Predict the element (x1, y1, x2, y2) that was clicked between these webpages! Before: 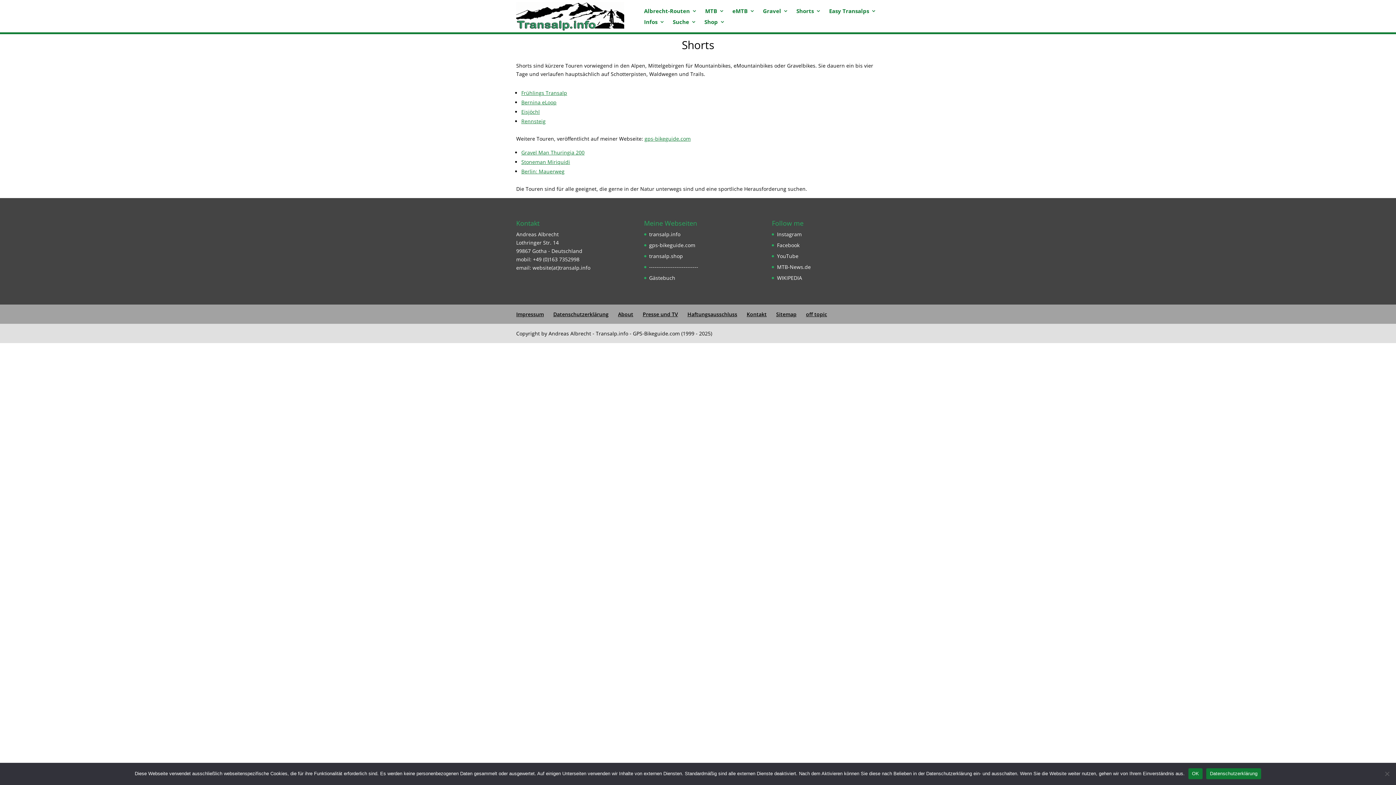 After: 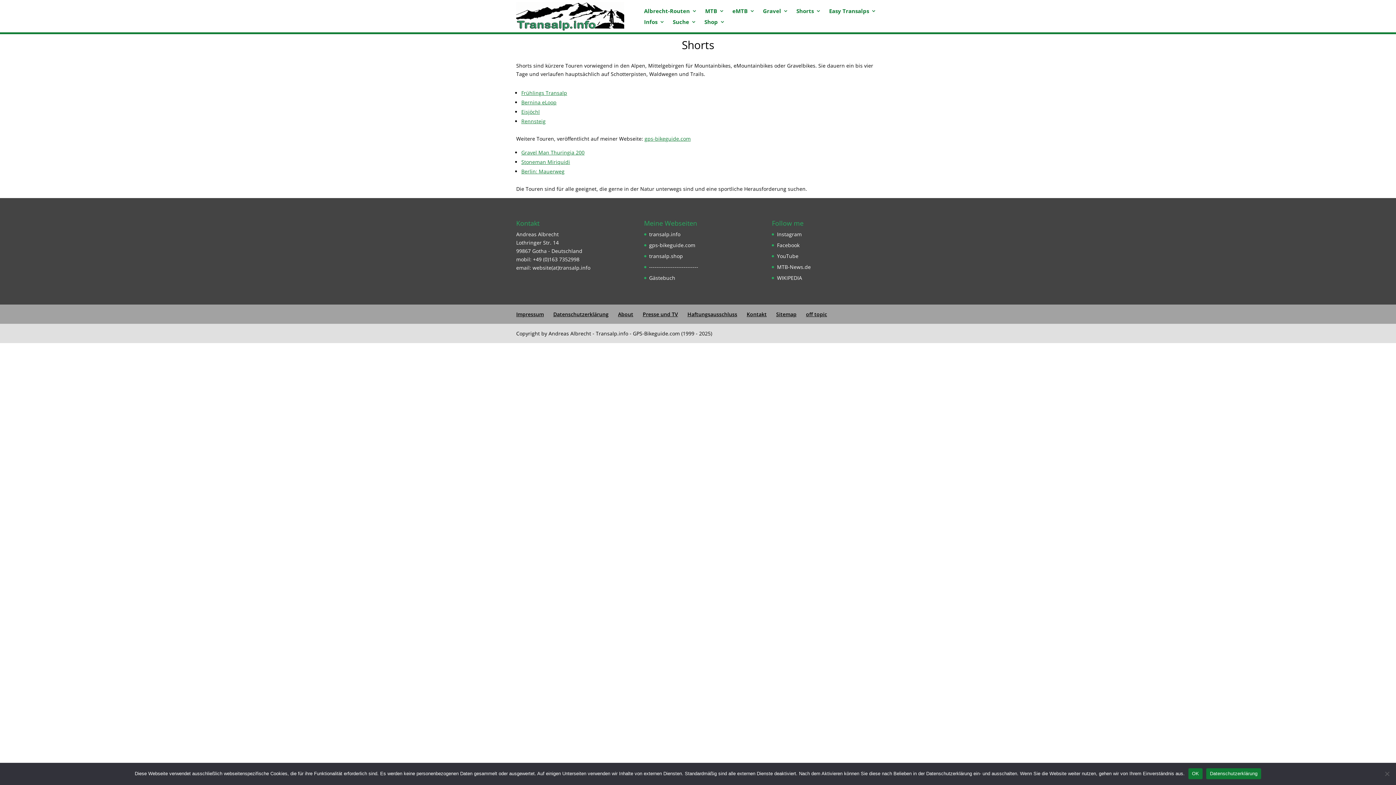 Action: label: Datenschutzerklärung bbox: (1206, 768, 1261, 779)